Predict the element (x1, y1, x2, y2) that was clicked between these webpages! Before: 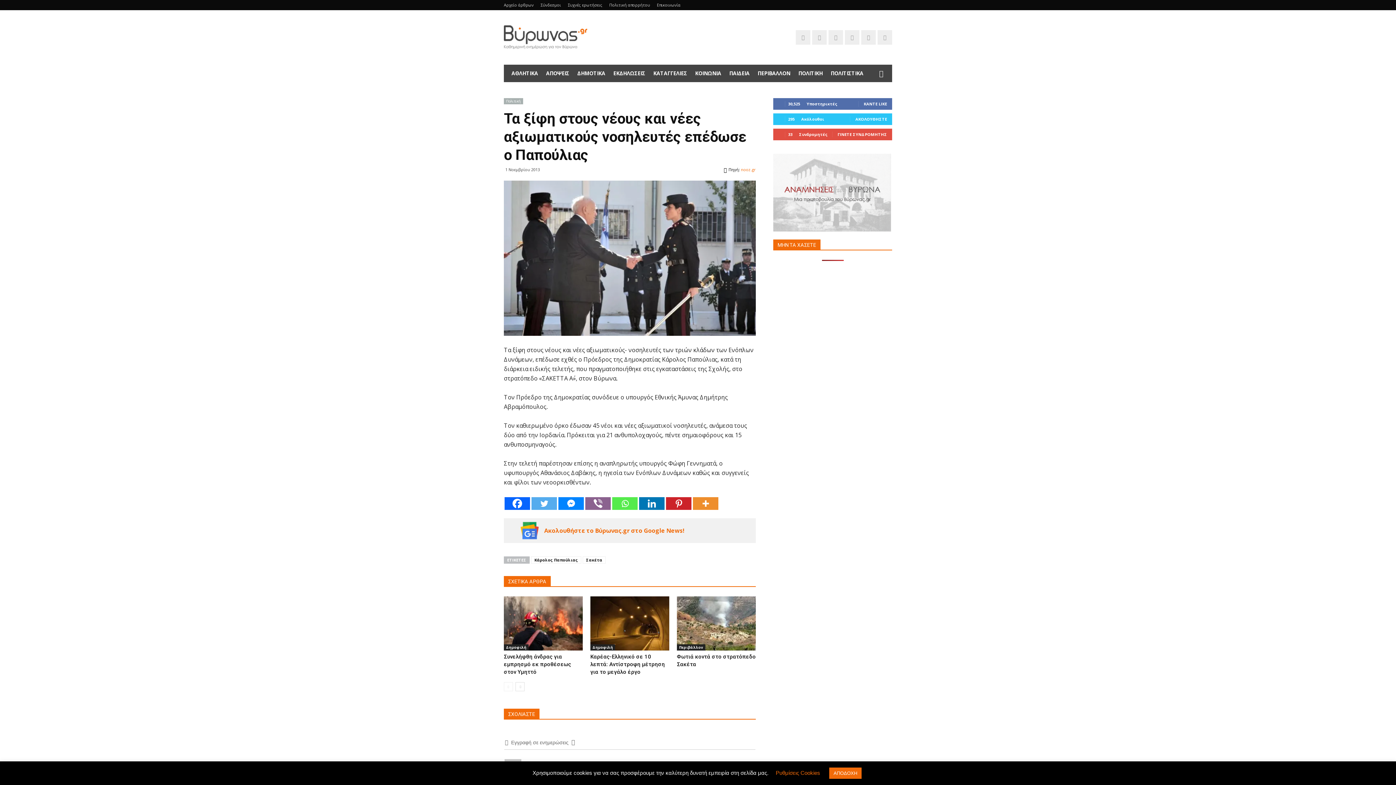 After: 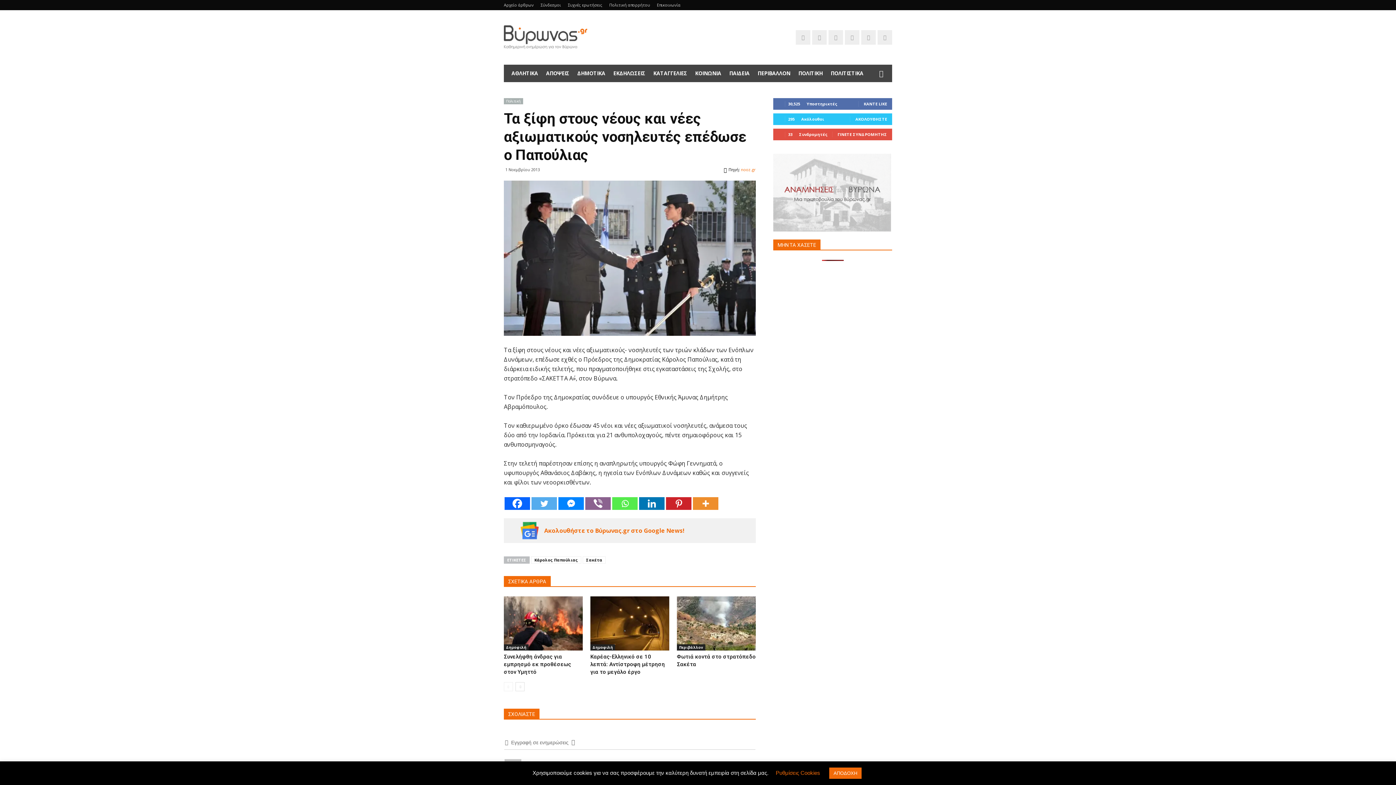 Action: label: Whatsapp bbox: (612, 497, 637, 510)